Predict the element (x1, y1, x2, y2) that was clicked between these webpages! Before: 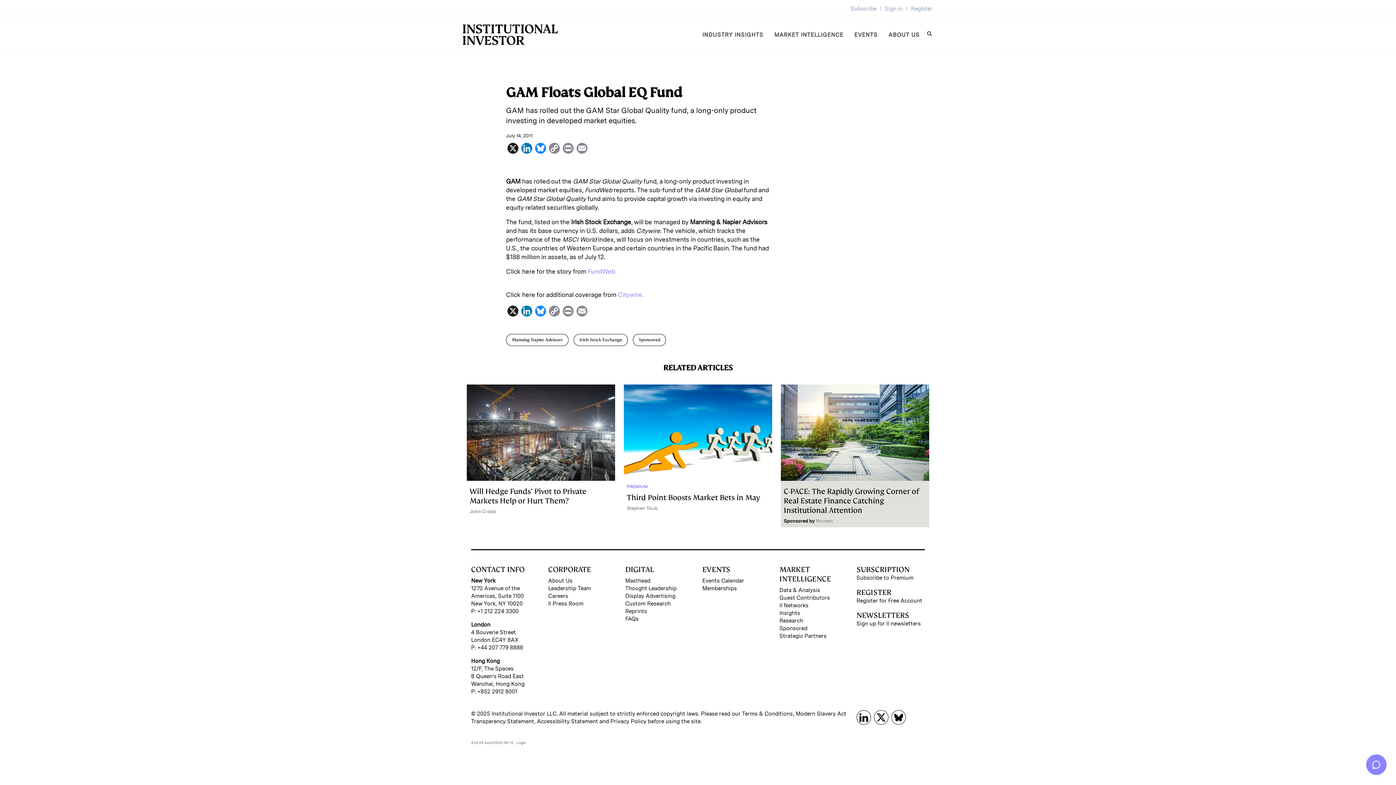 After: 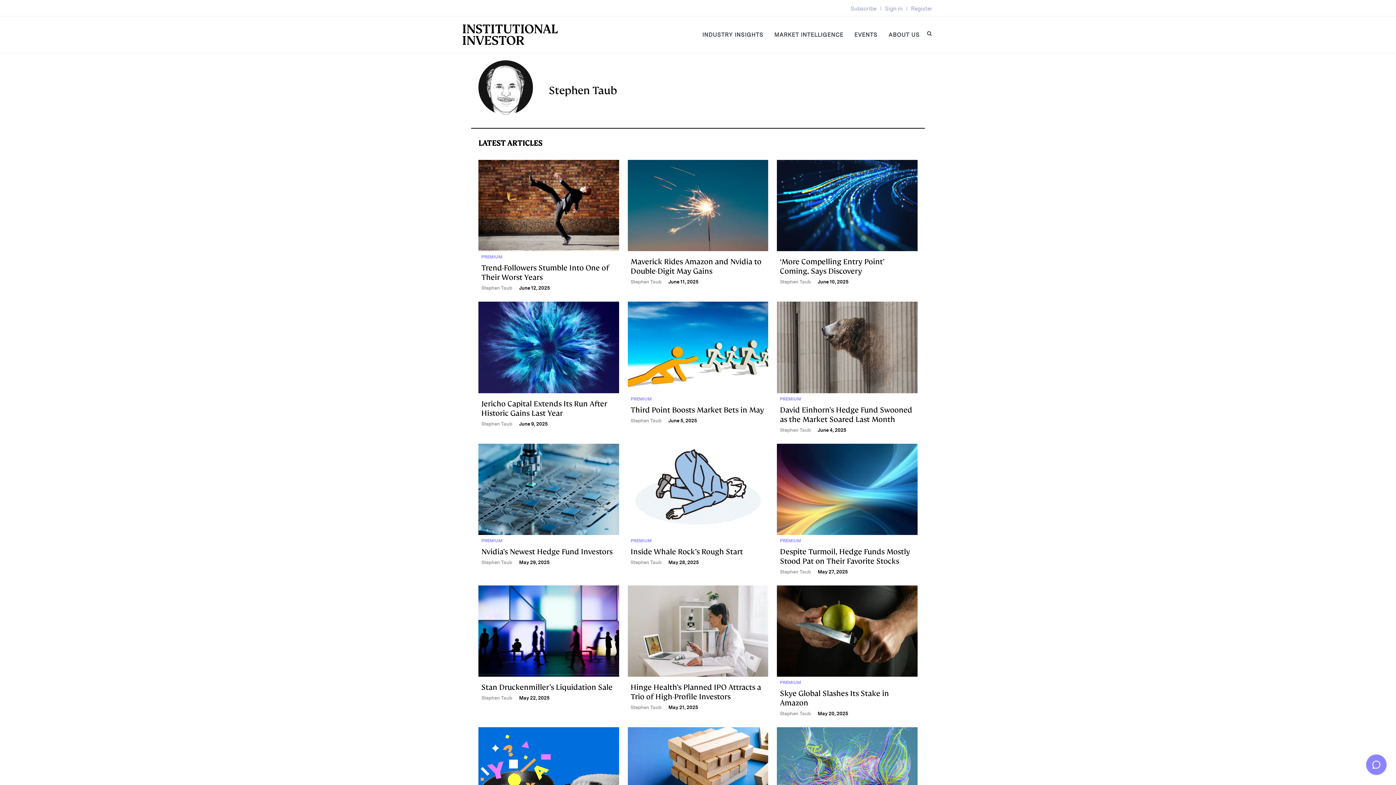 Action: bbox: (626, 505, 657, 511) label: Stephen Taub